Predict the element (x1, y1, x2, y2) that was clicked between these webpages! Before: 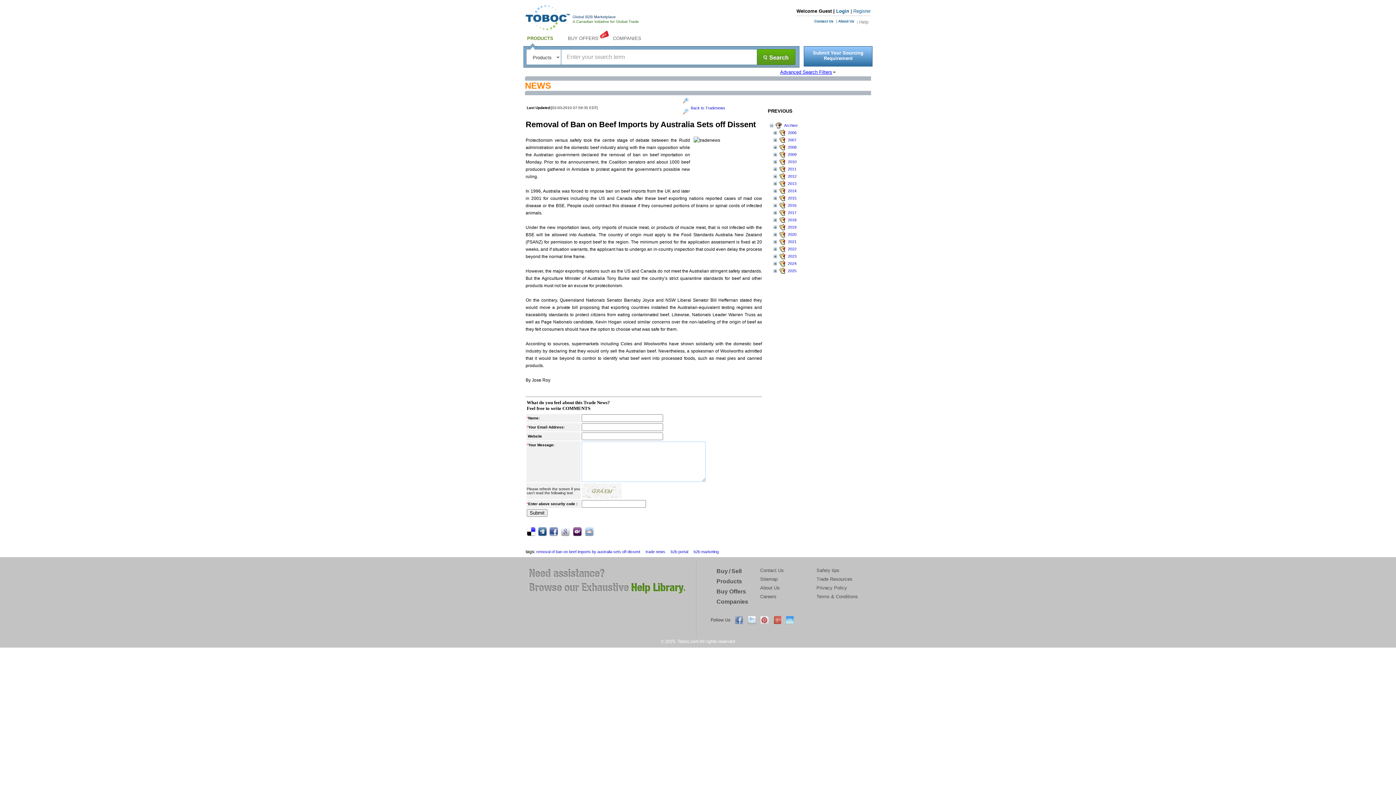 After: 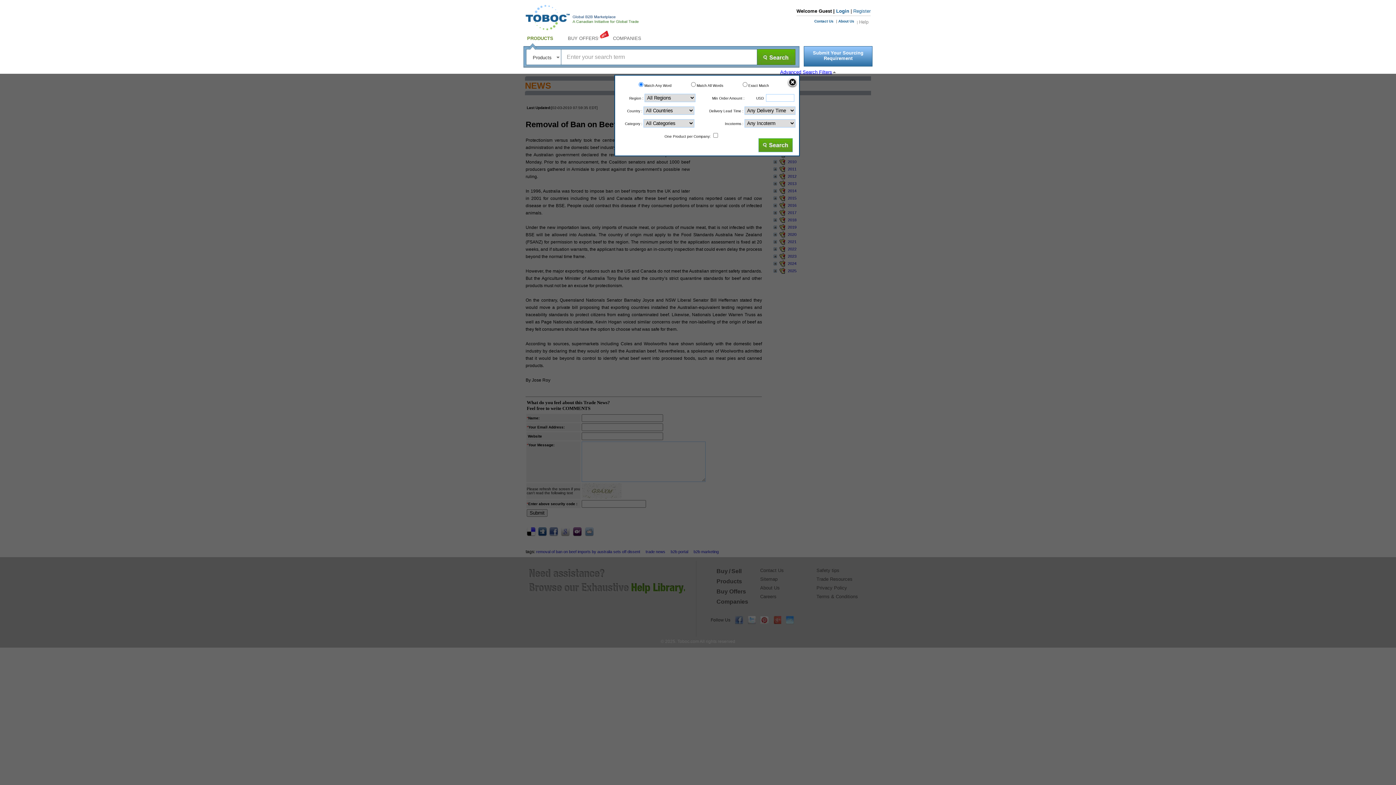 Action: bbox: (780, 69, 836, 74) label: Advanced Search Filters